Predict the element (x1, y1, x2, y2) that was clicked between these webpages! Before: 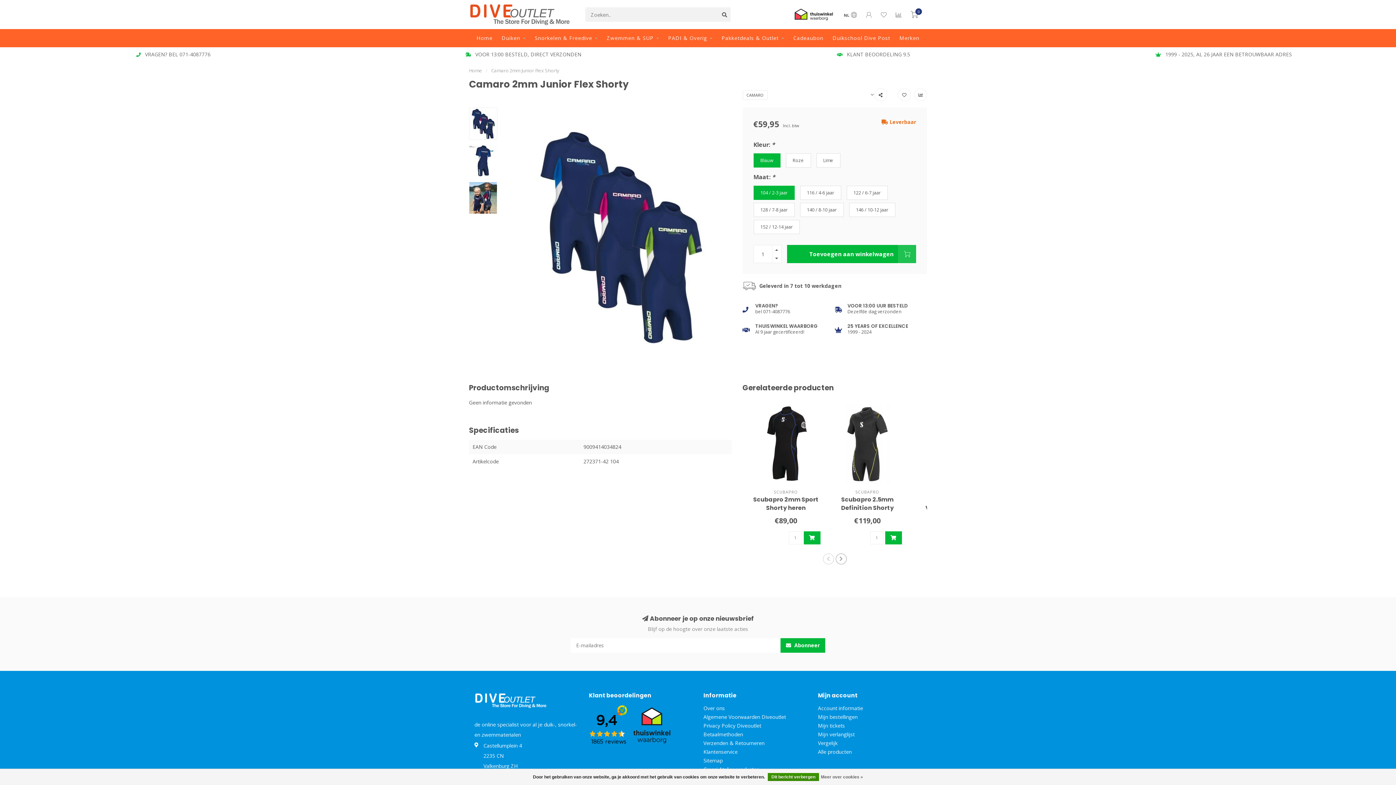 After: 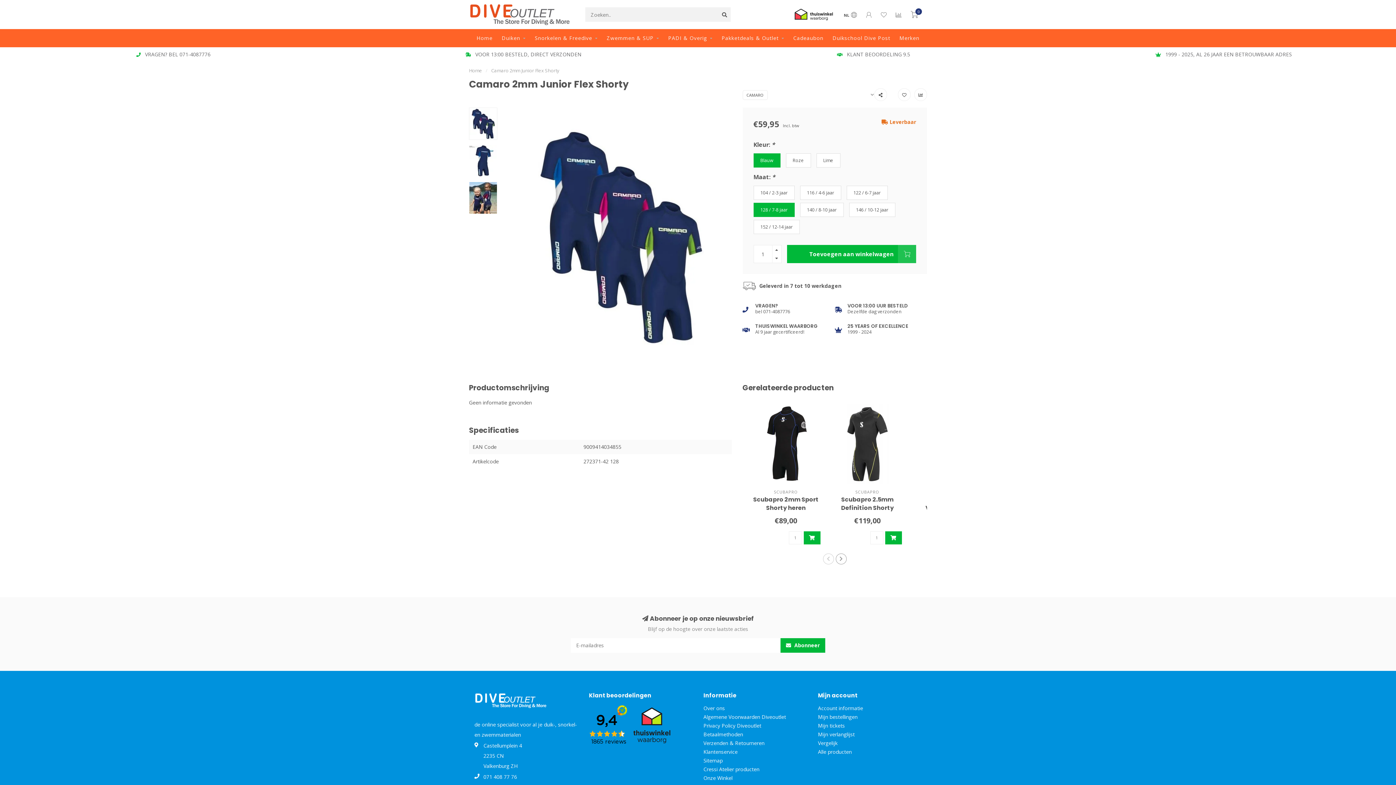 Action: label: 128 / 7-8 jaar bbox: (753, 202, 794, 217)